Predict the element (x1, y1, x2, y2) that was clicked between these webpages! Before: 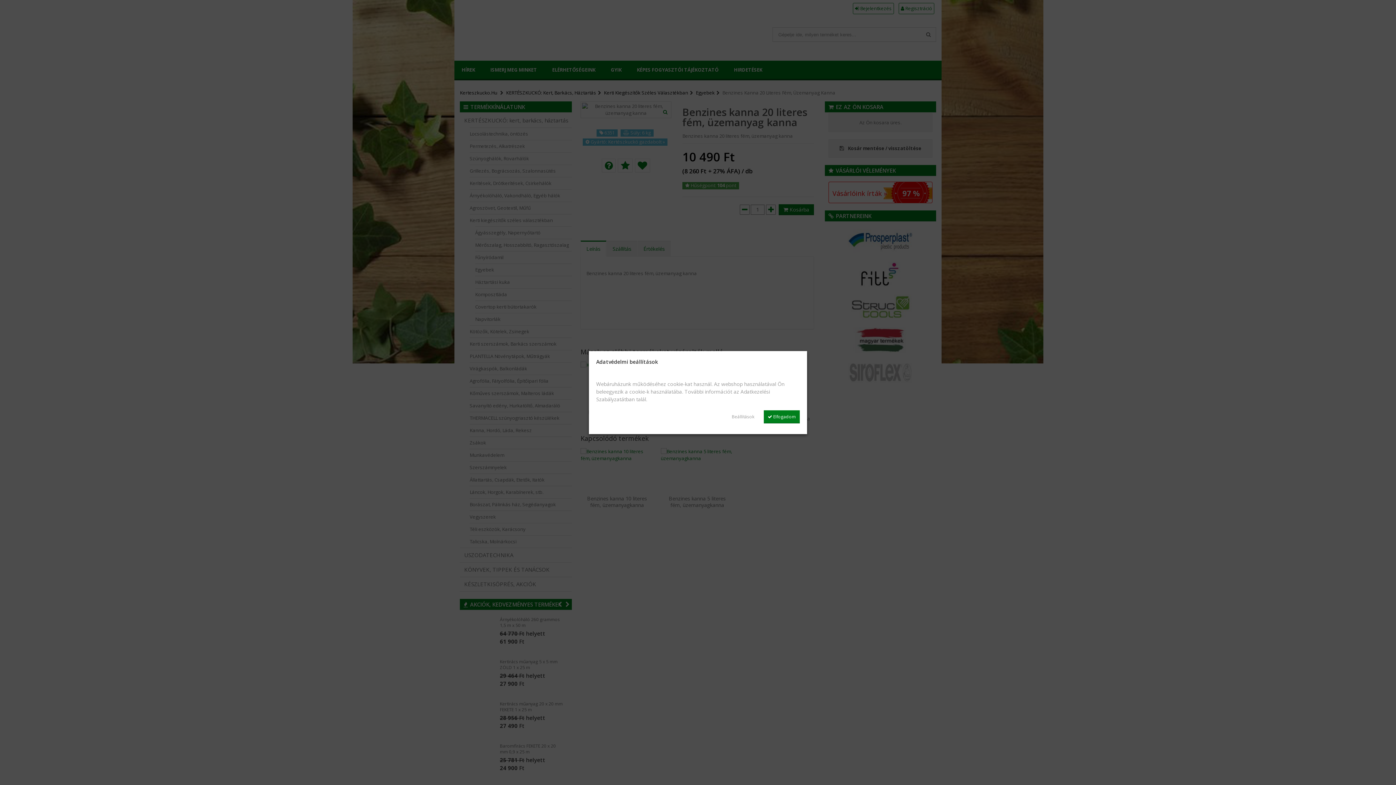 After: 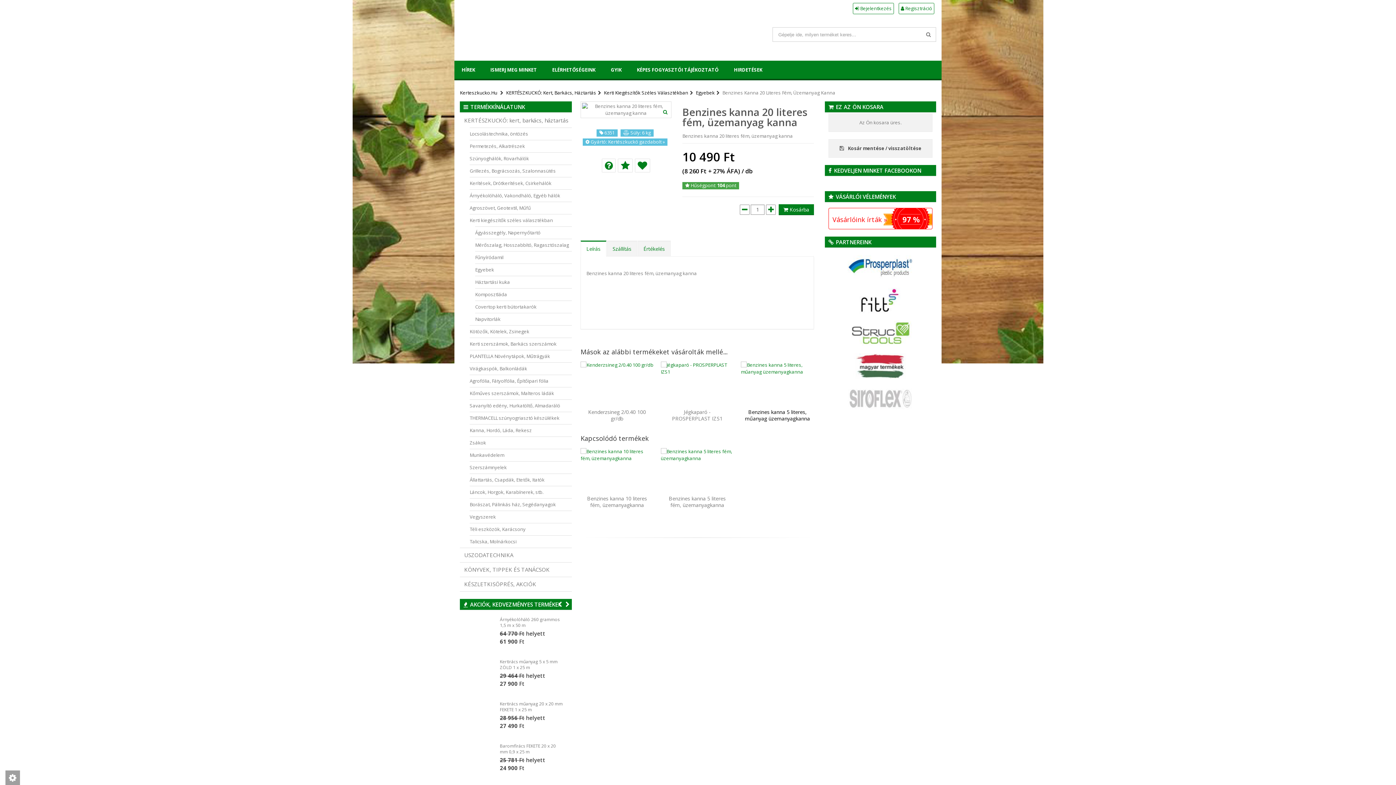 Action: bbox: (764, 410, 800, 423) label:  Elfogadom